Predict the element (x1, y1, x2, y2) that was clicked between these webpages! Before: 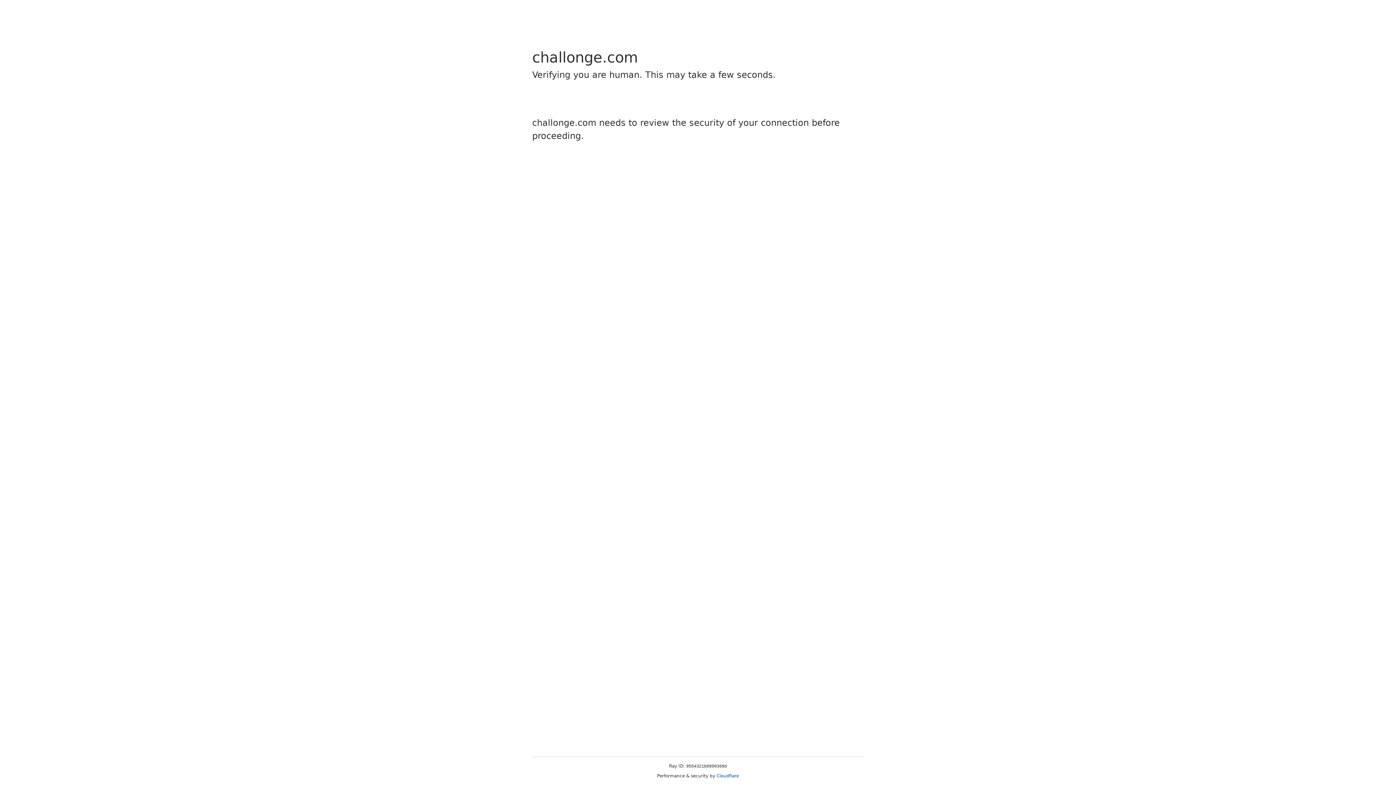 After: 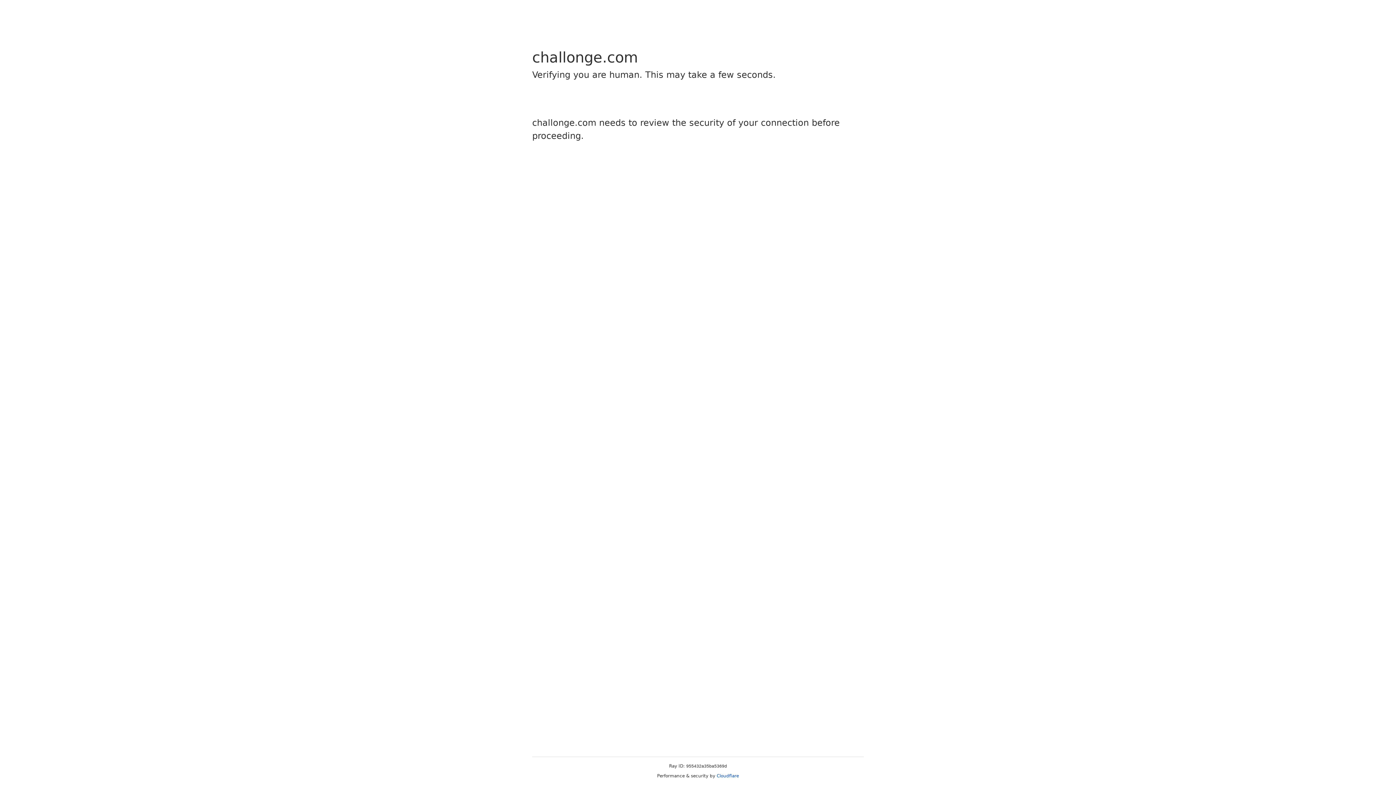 Action: bbox: (716, 773, 739, 778) label: Cloudflare